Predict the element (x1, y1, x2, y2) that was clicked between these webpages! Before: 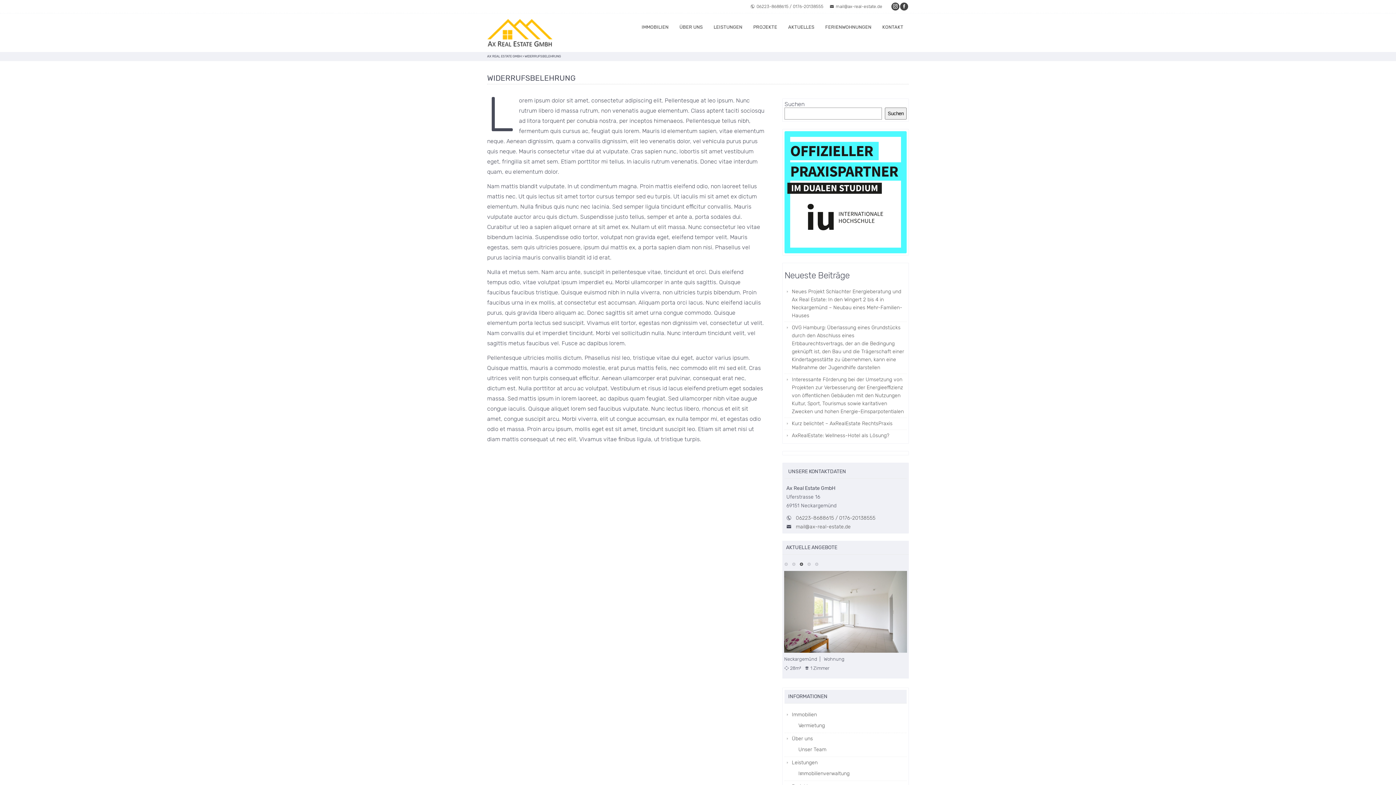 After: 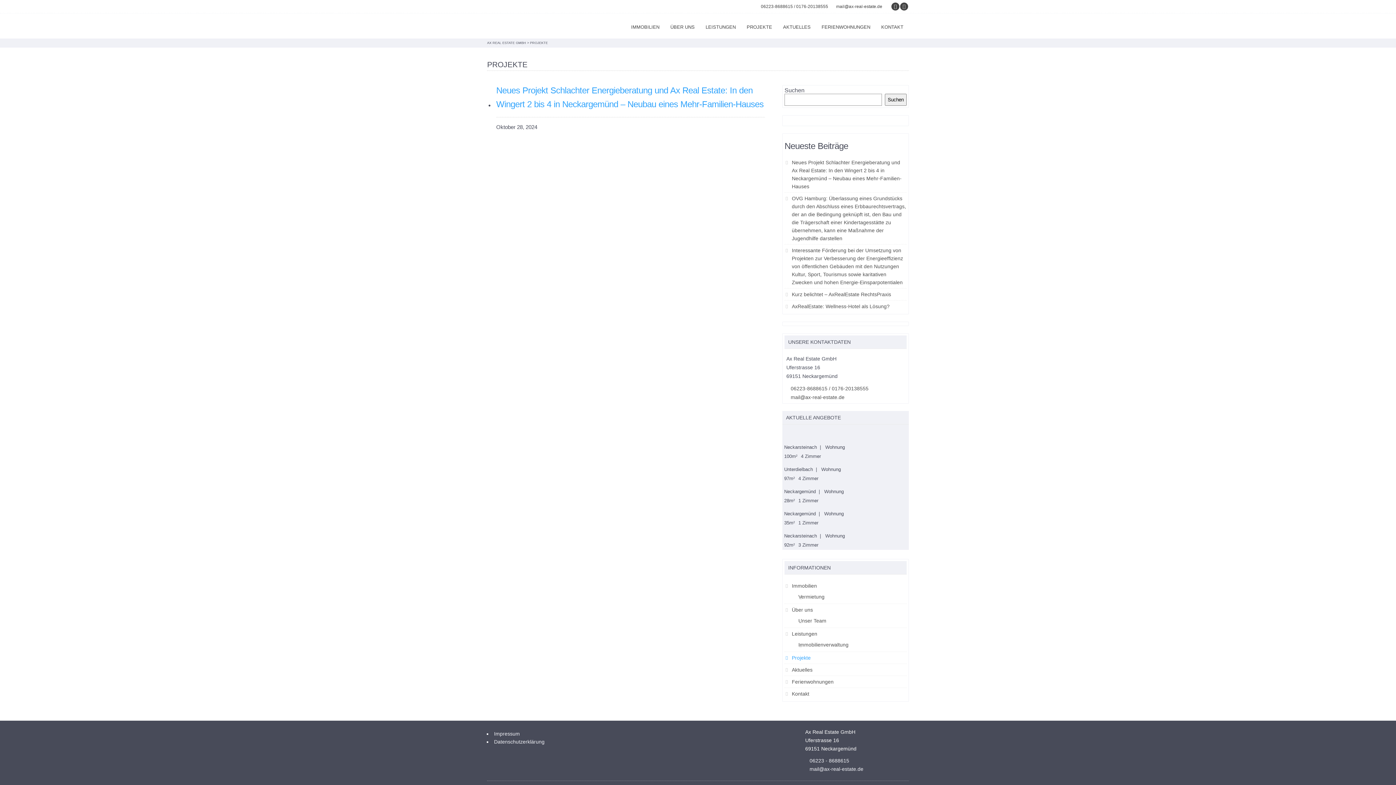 Action: label: PROJEKTE bbox: (748, 15, 782, 38)